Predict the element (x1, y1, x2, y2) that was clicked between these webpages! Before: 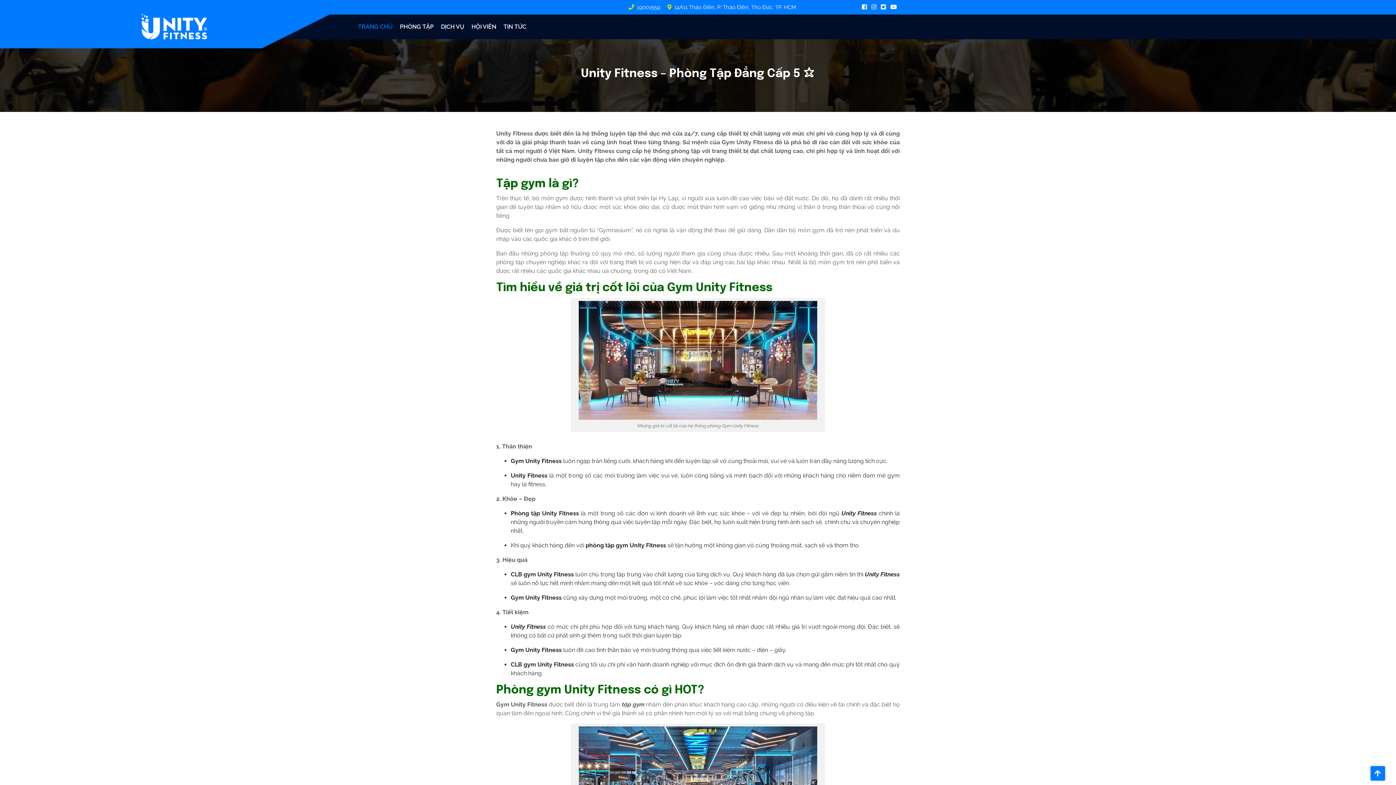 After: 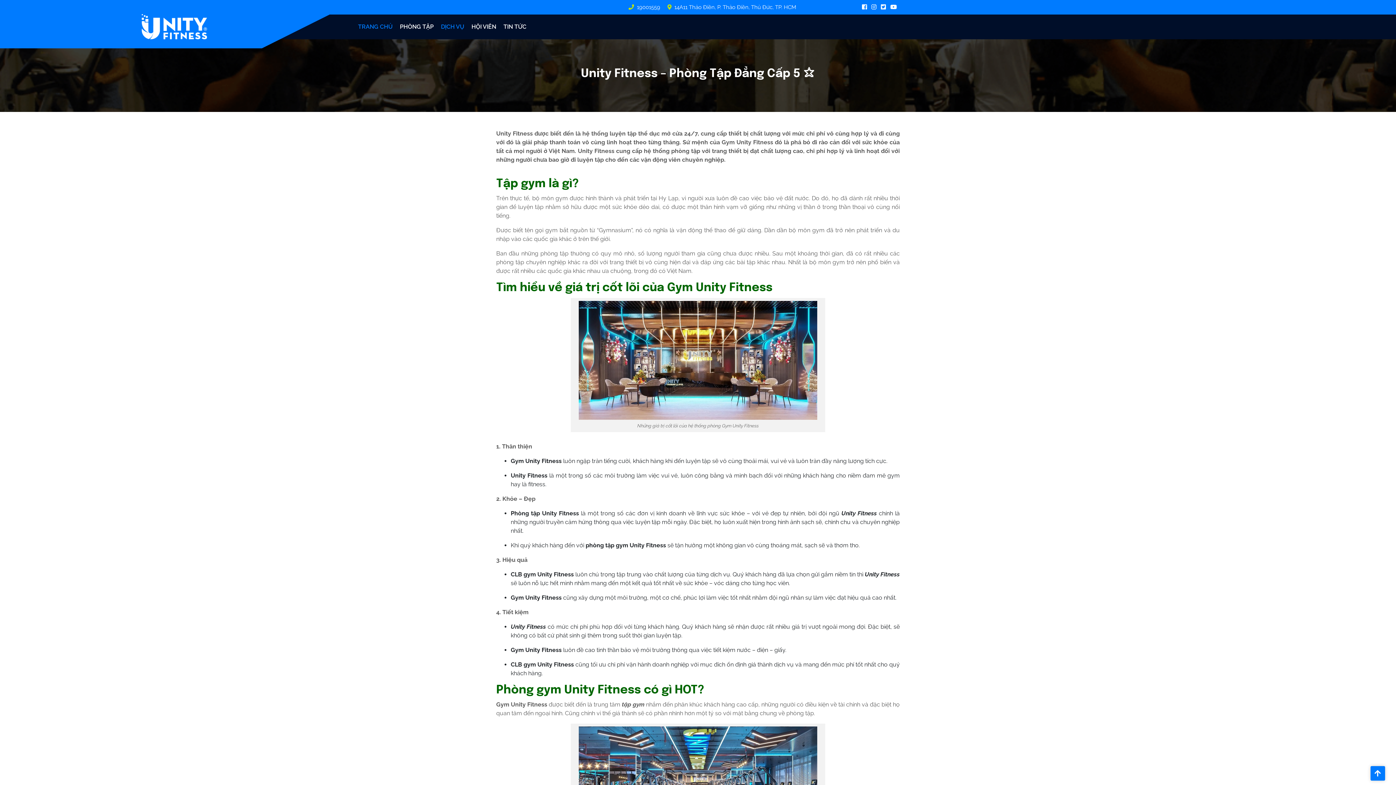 Action: bbox: (437, 20, 468, 33) label: DỊCH VỤ